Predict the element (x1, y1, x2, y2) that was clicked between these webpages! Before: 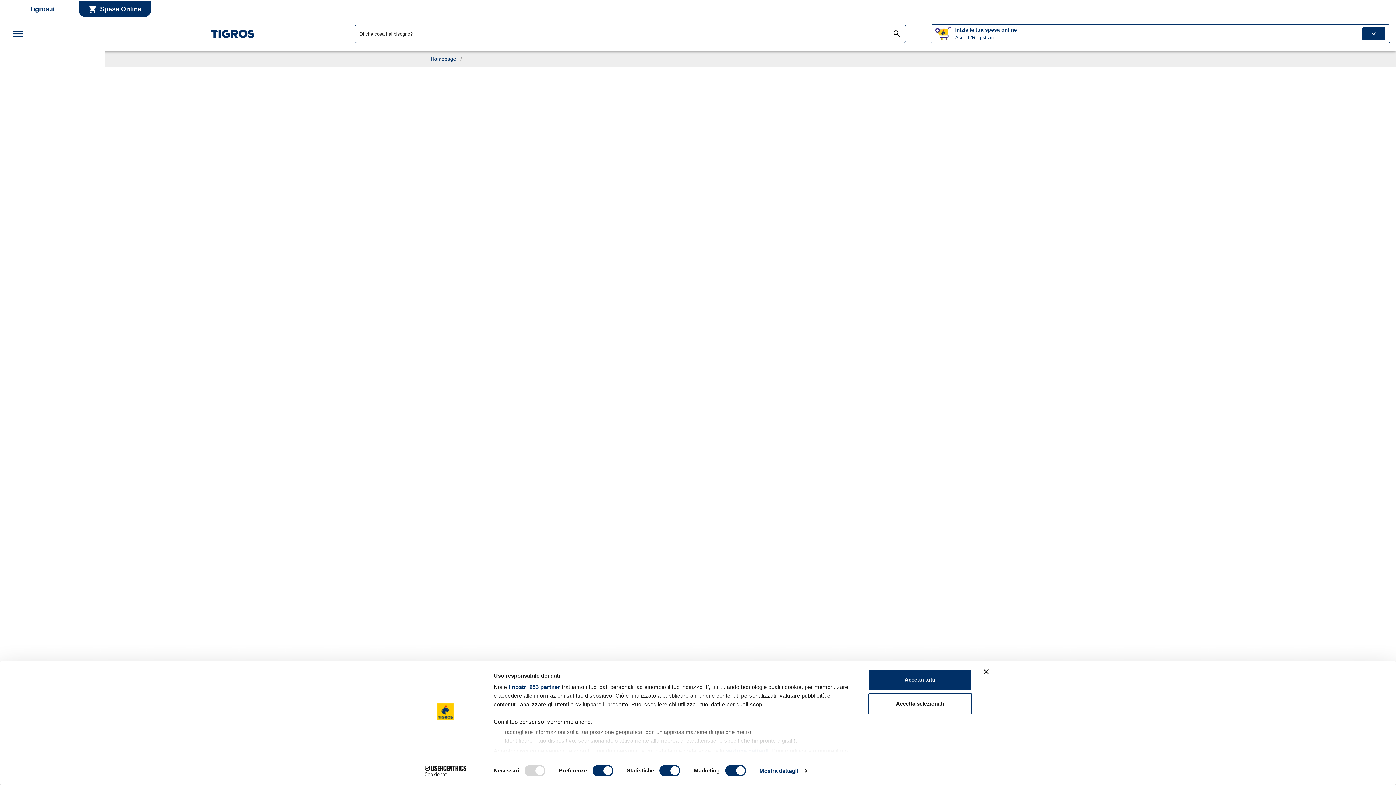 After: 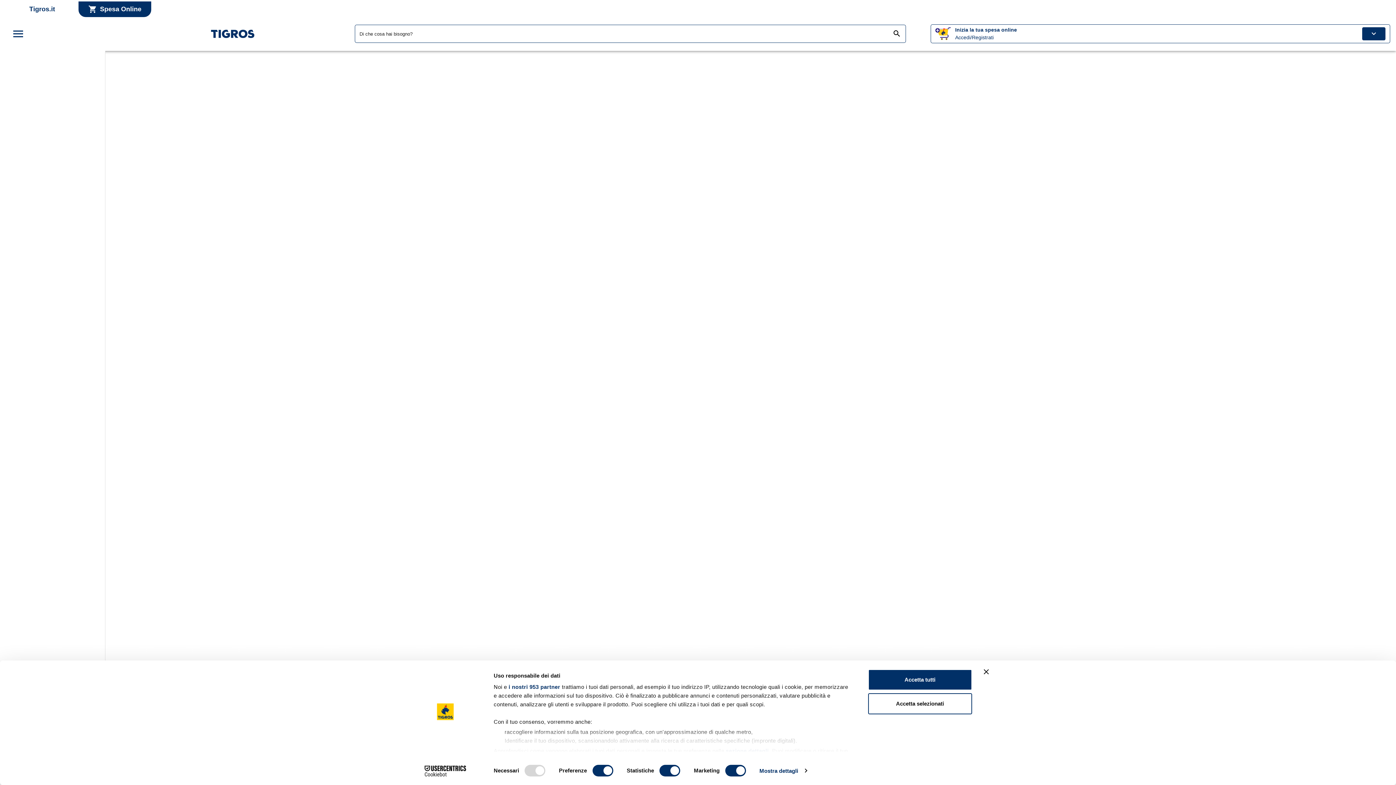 Action: bbox: (78, 1, 151, 17) label: Spesa Online